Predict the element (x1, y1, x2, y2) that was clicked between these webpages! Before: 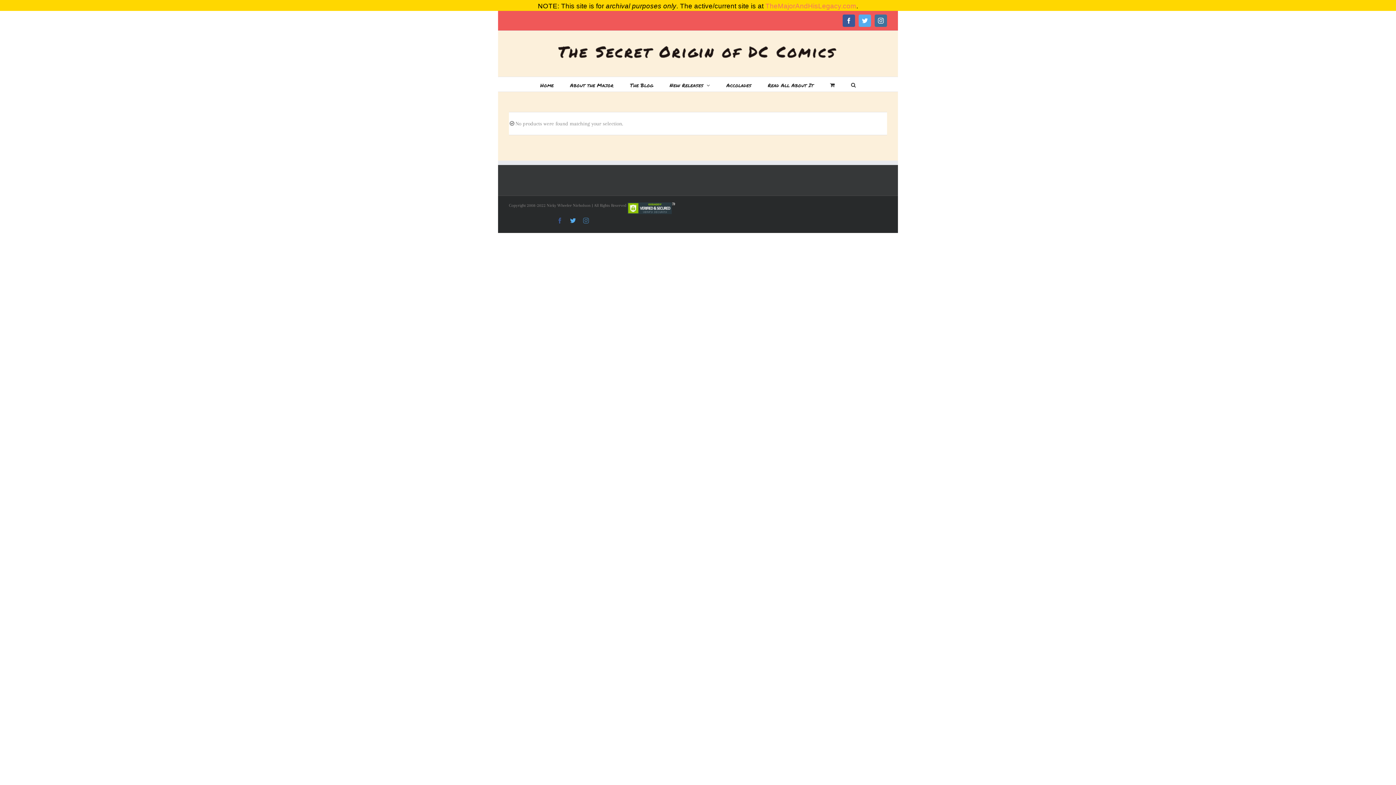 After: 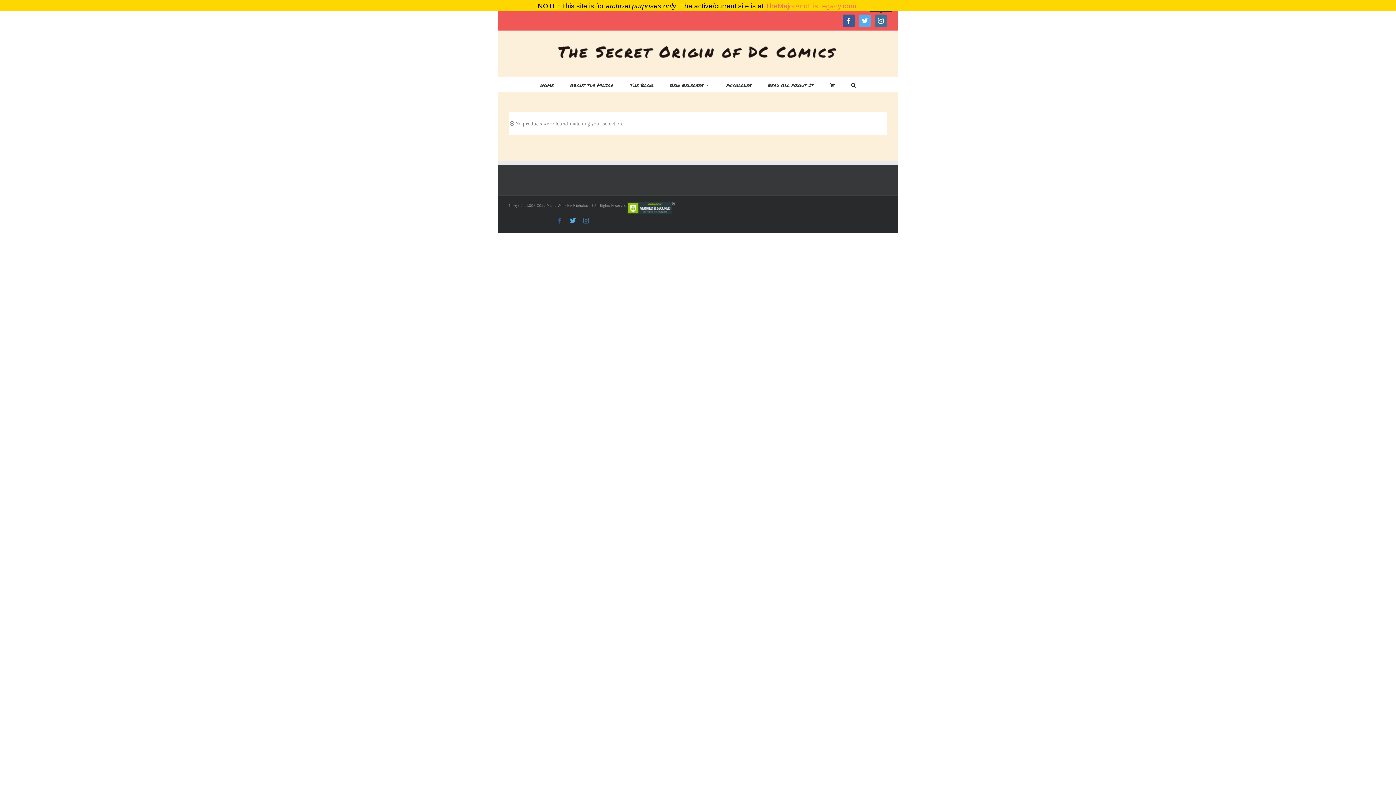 Action: label: Instagram bbox: (874, 14, 887, 26)